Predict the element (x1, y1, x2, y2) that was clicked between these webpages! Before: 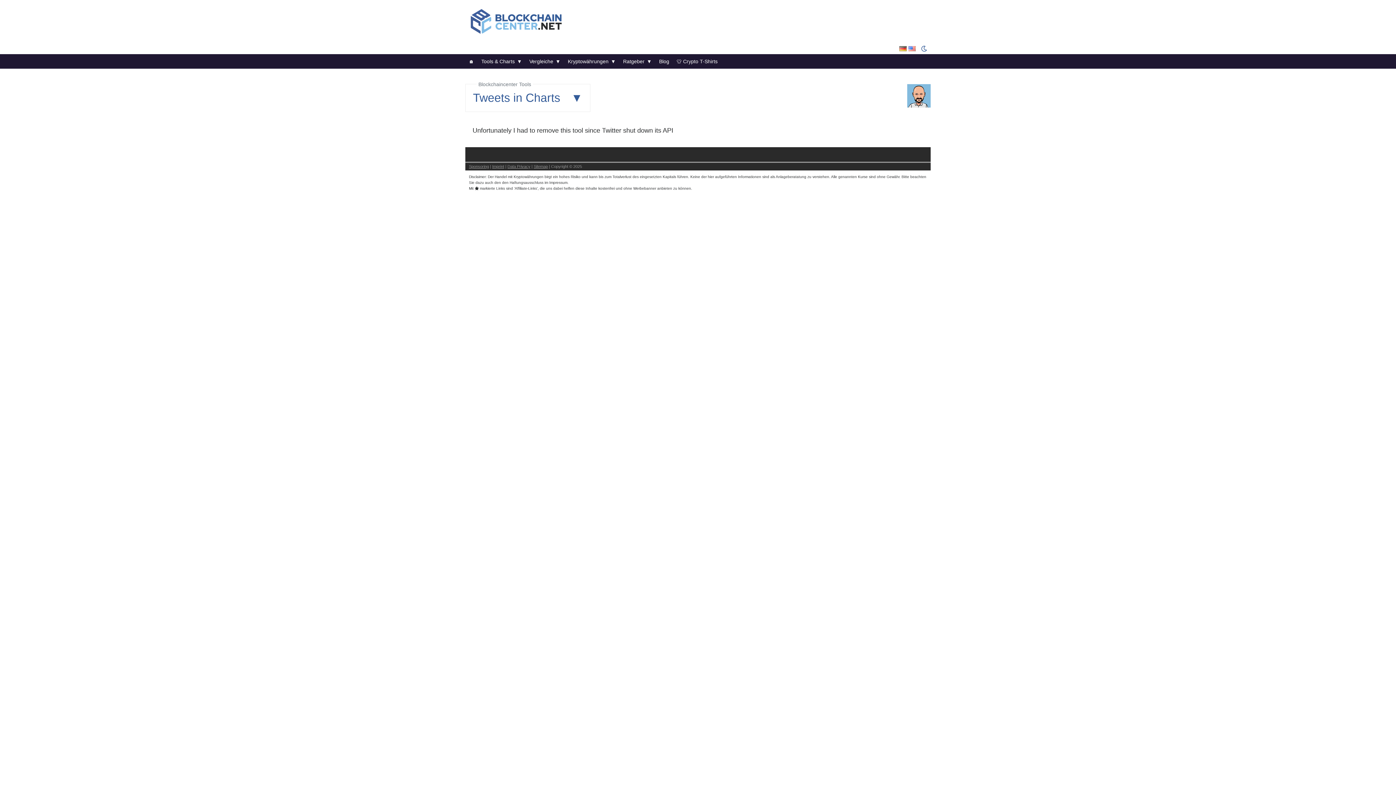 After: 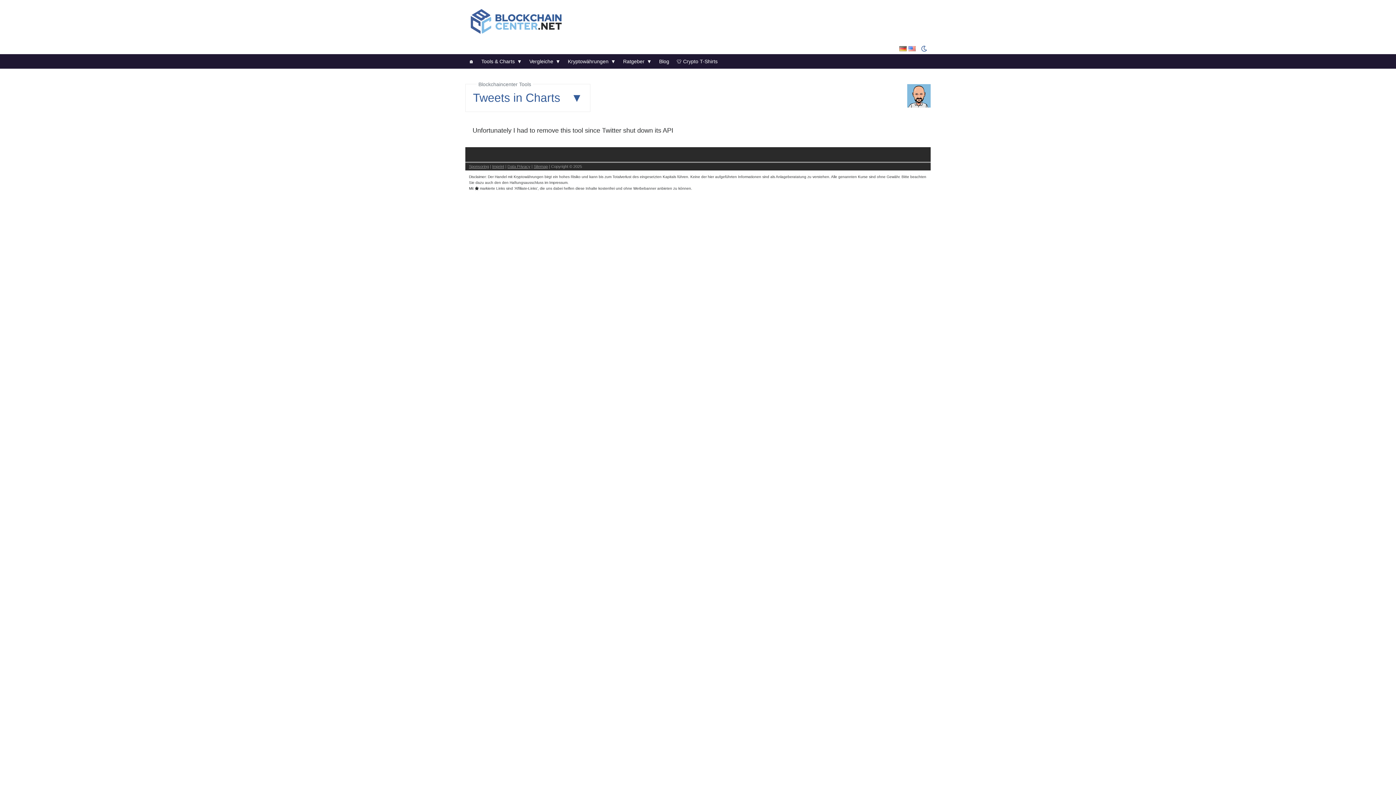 Action: bbox: (899, 44, 906, 50)